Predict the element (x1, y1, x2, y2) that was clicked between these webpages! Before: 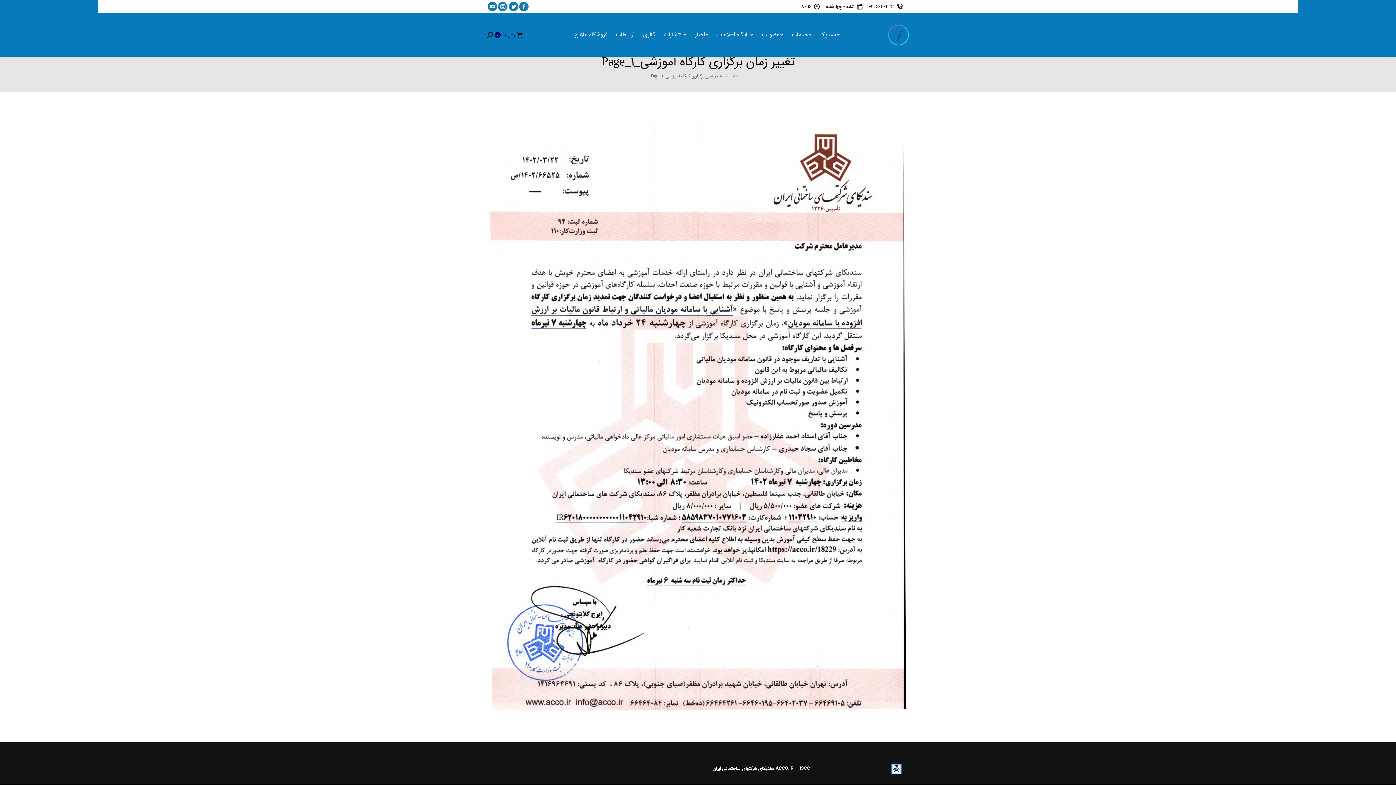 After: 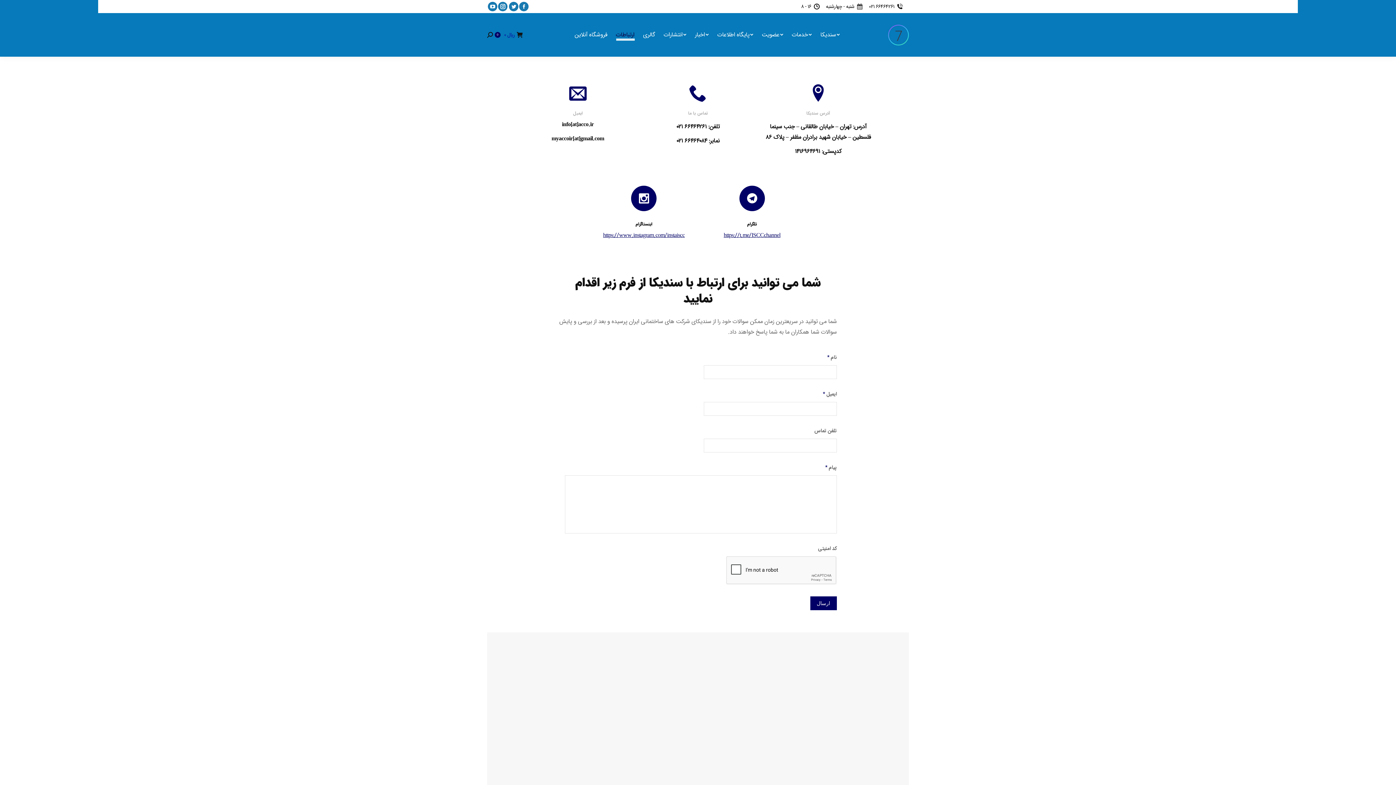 Action: bbox: (611, 31, 638, 38) label: ارتباطات